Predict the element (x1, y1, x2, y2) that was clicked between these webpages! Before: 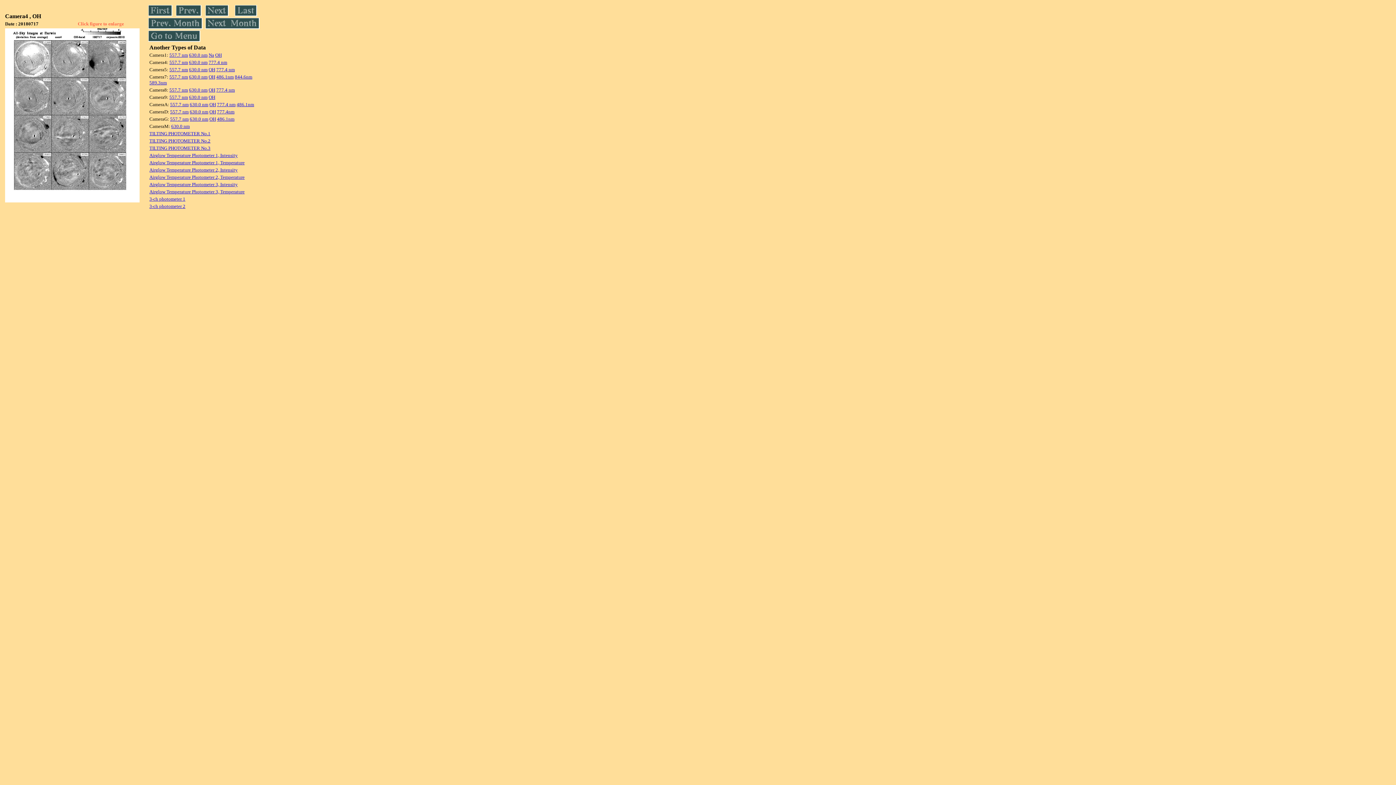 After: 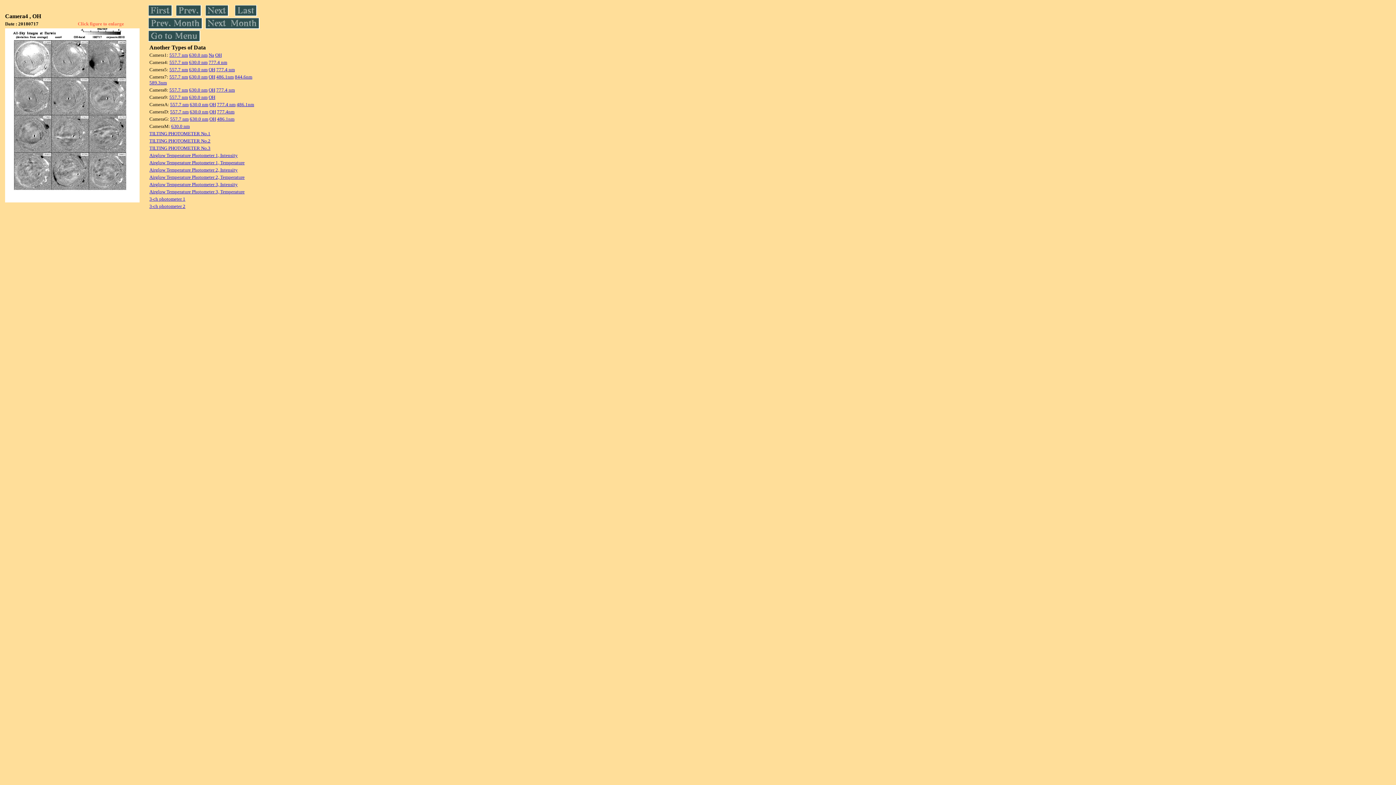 Action: bbox: (5, 197, 139, 203)